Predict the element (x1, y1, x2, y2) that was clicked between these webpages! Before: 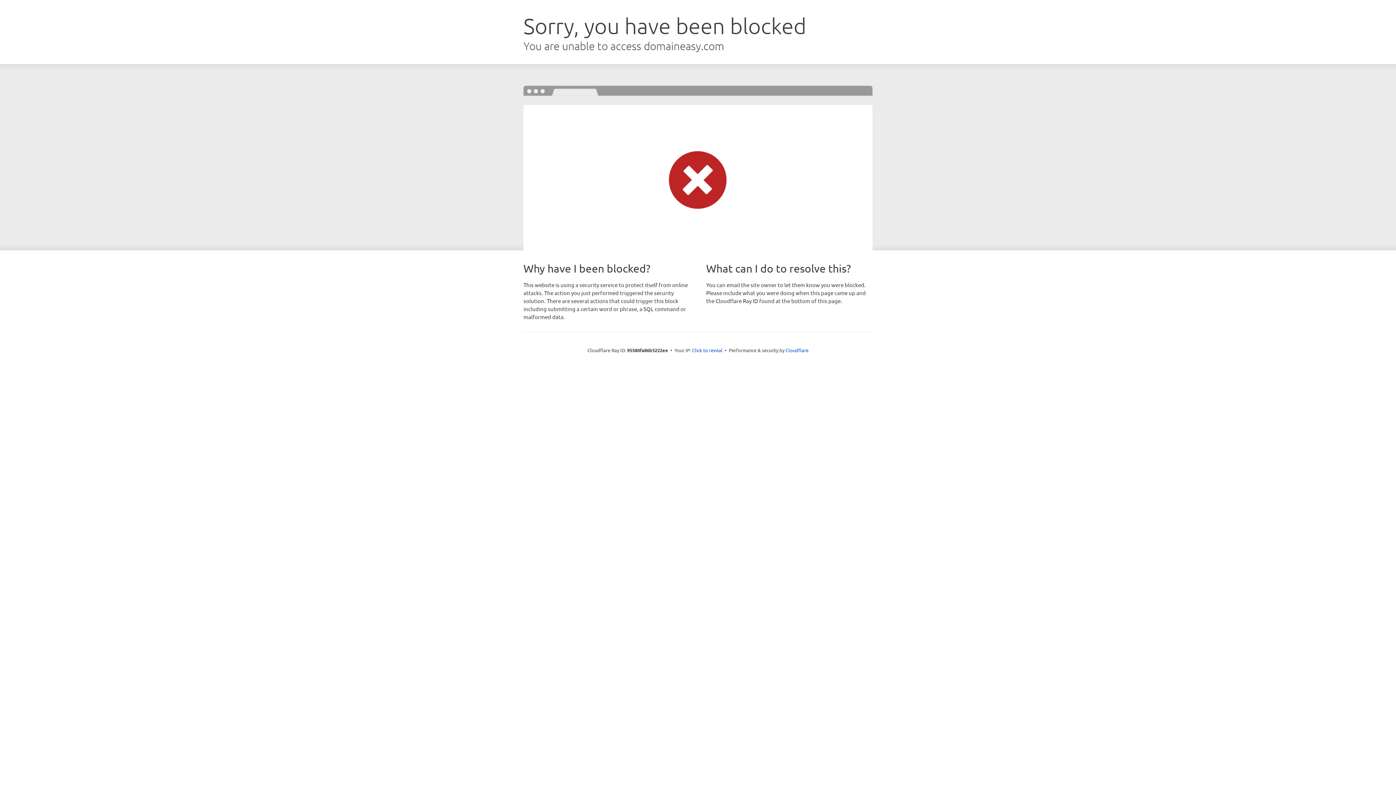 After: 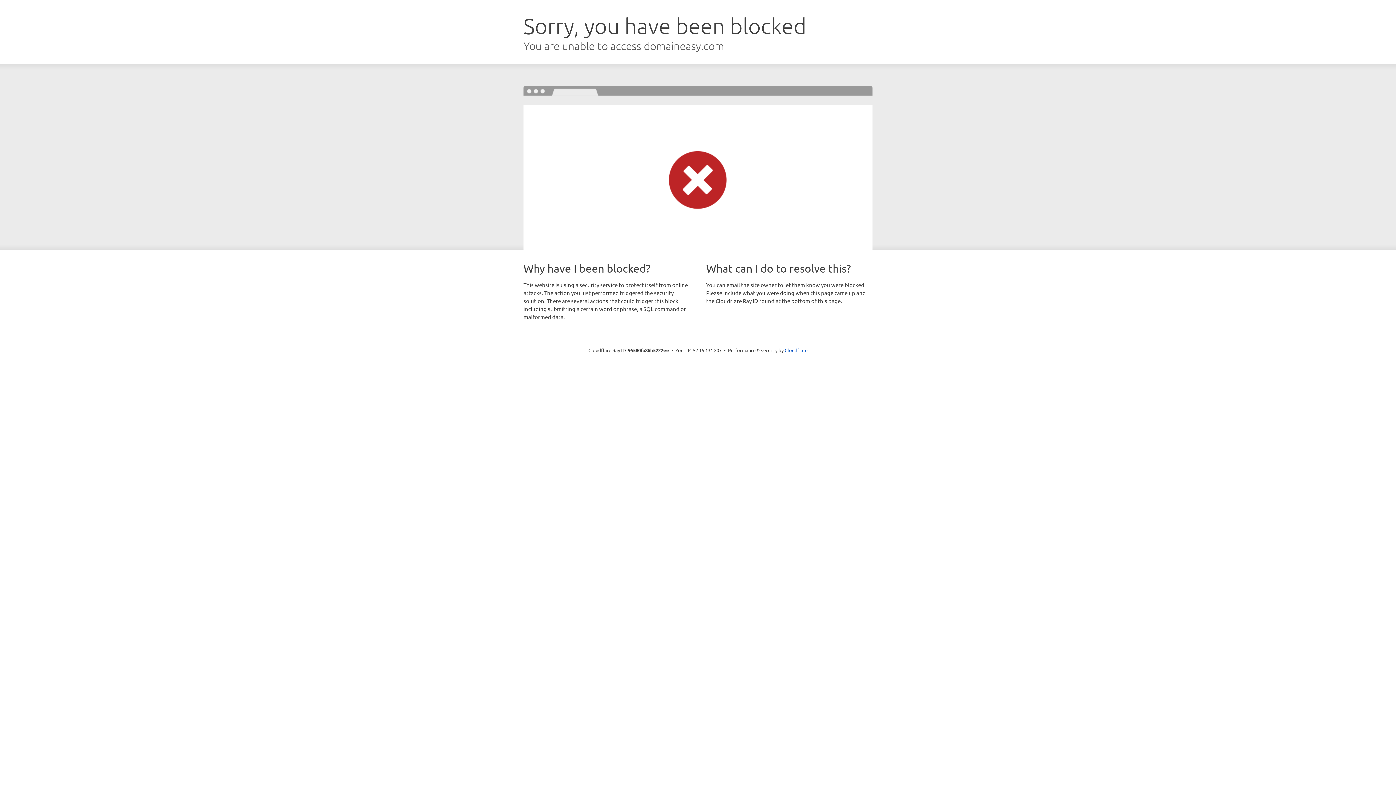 Action: bbox: (692, 346, 722, 353) label: Click to reveal